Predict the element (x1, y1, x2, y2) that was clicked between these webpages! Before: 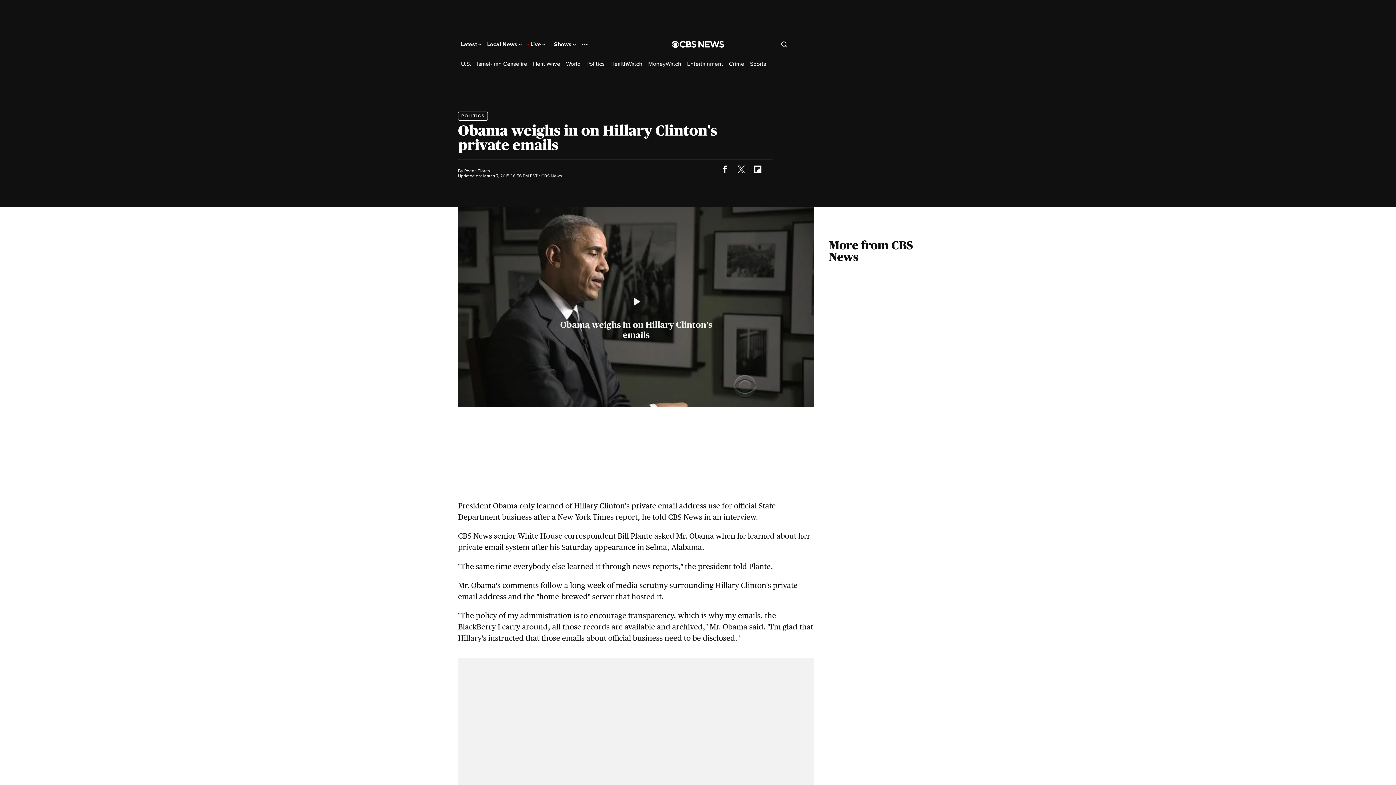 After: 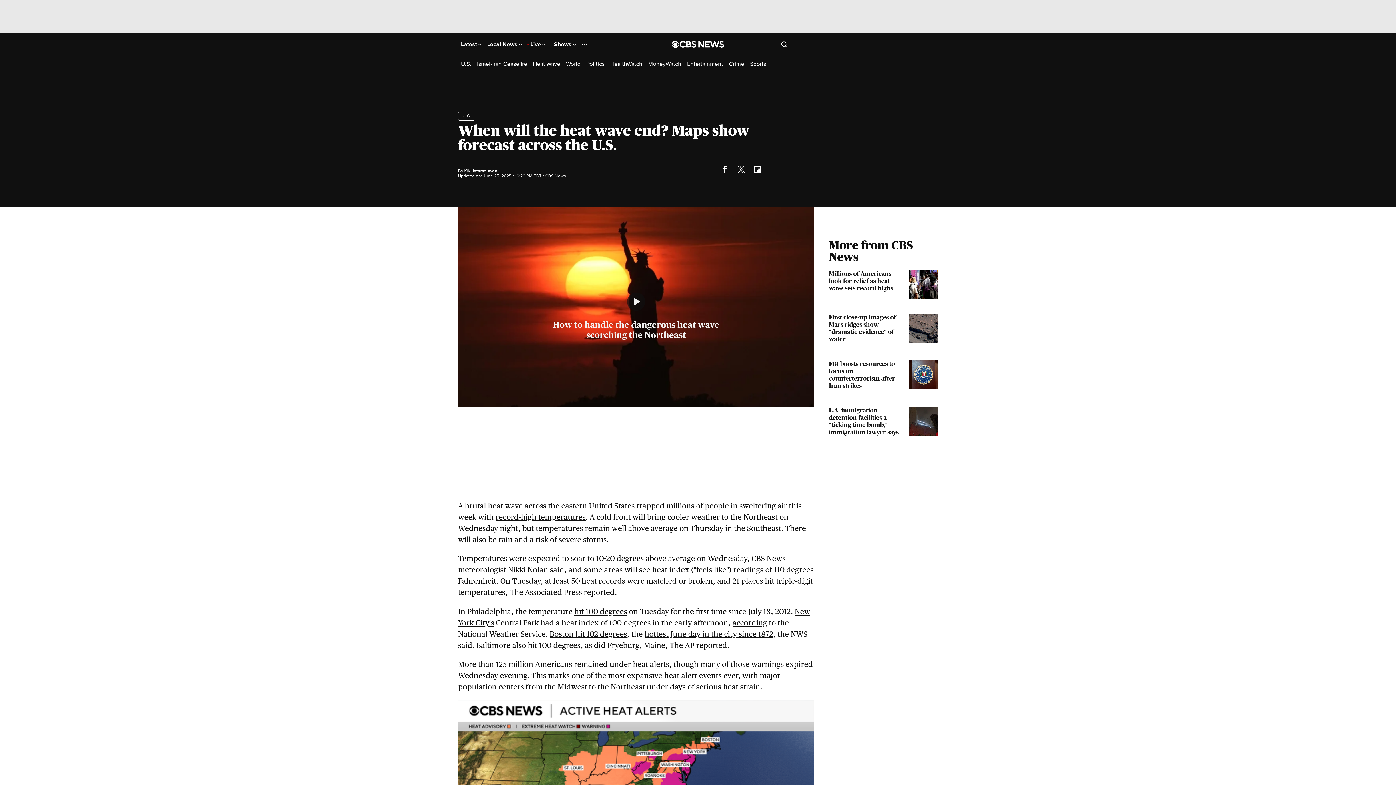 Action: label: Heat Wave bbox: (533, 60, 560, 67)